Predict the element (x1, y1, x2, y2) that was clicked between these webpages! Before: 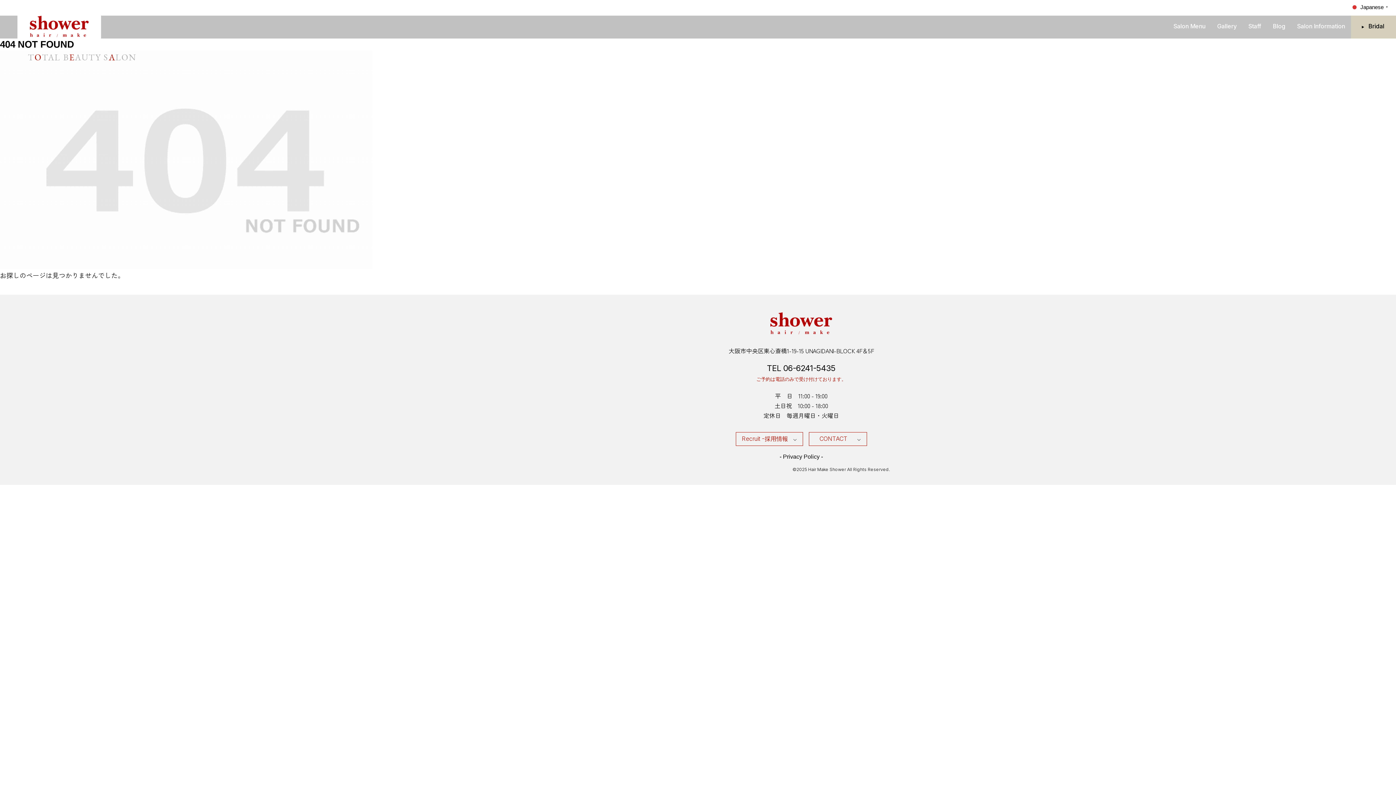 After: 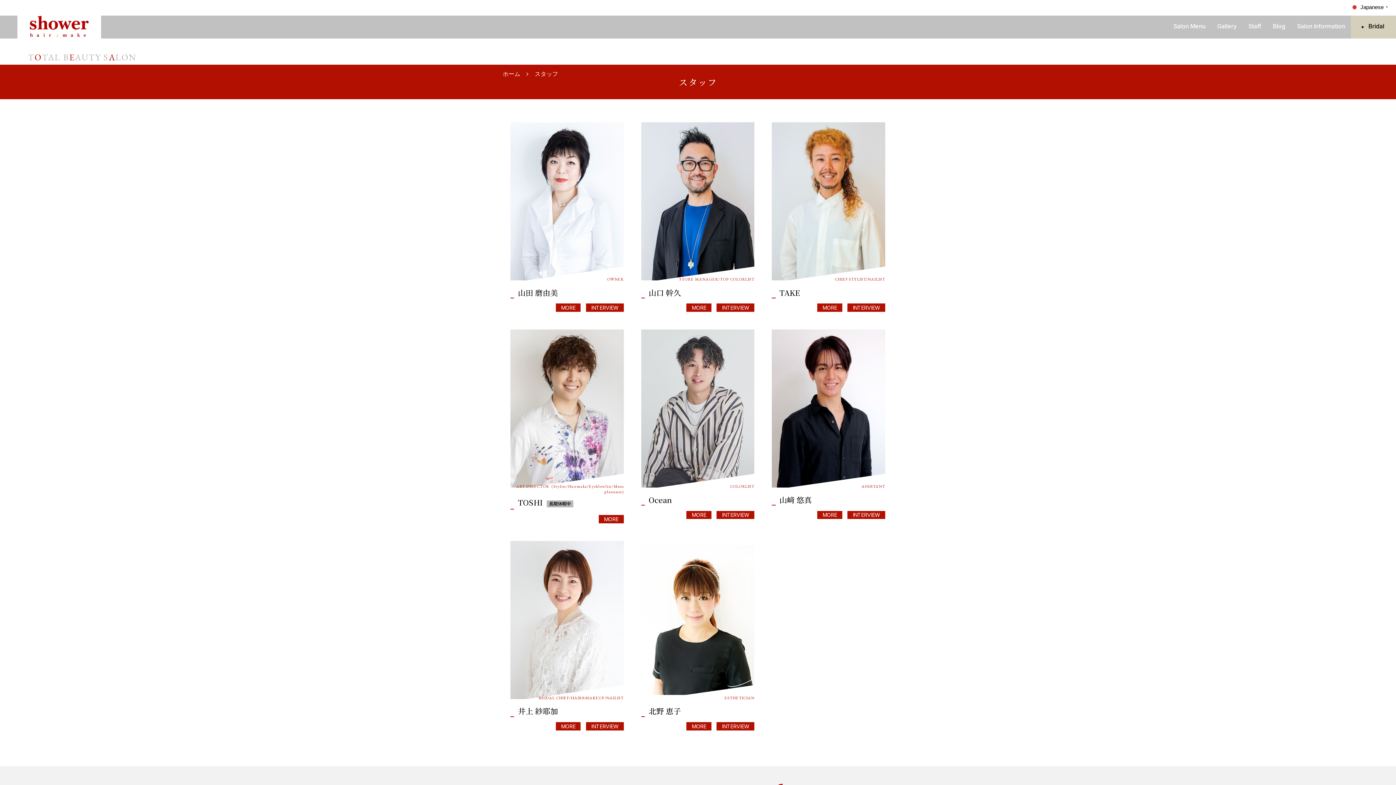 Action: label: Staff bbox: (1242, 15, 1267, 31)